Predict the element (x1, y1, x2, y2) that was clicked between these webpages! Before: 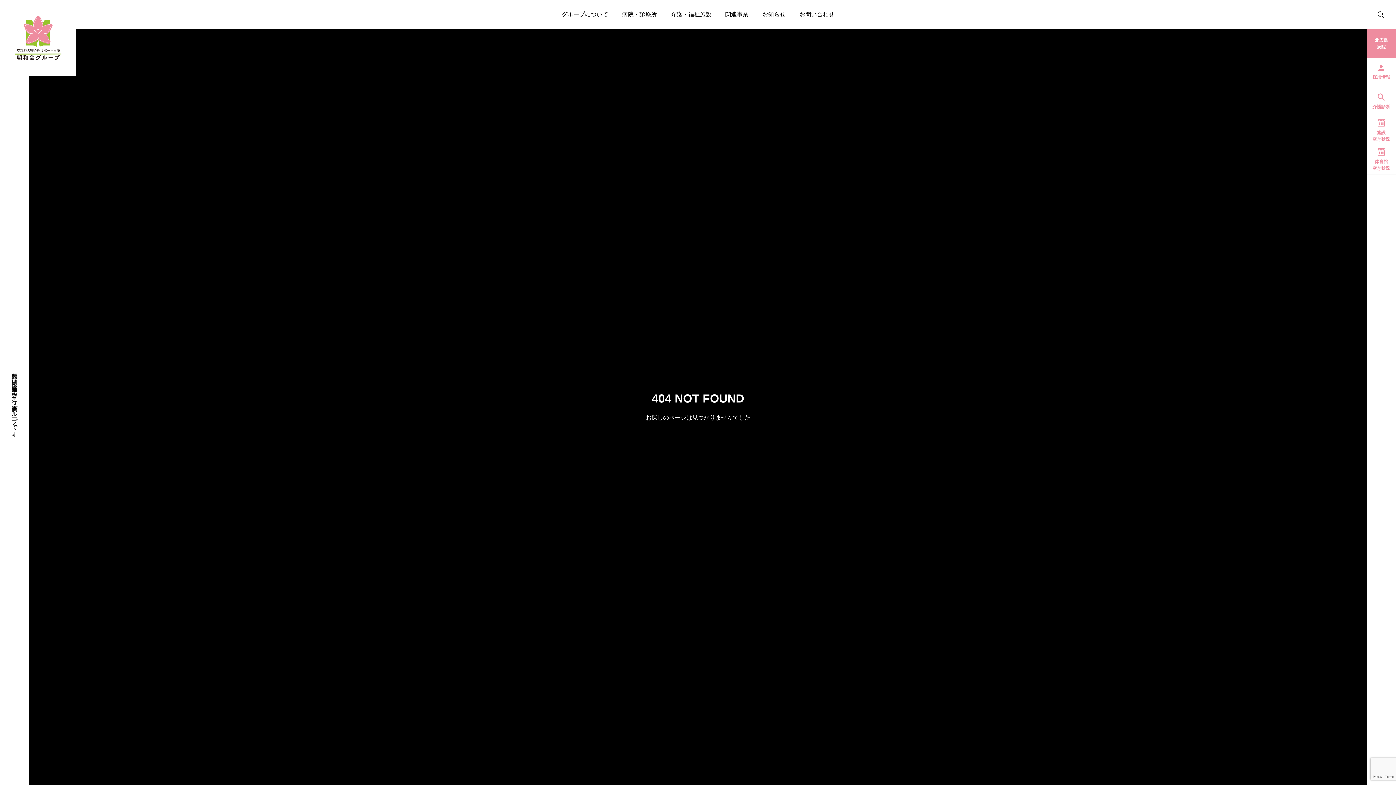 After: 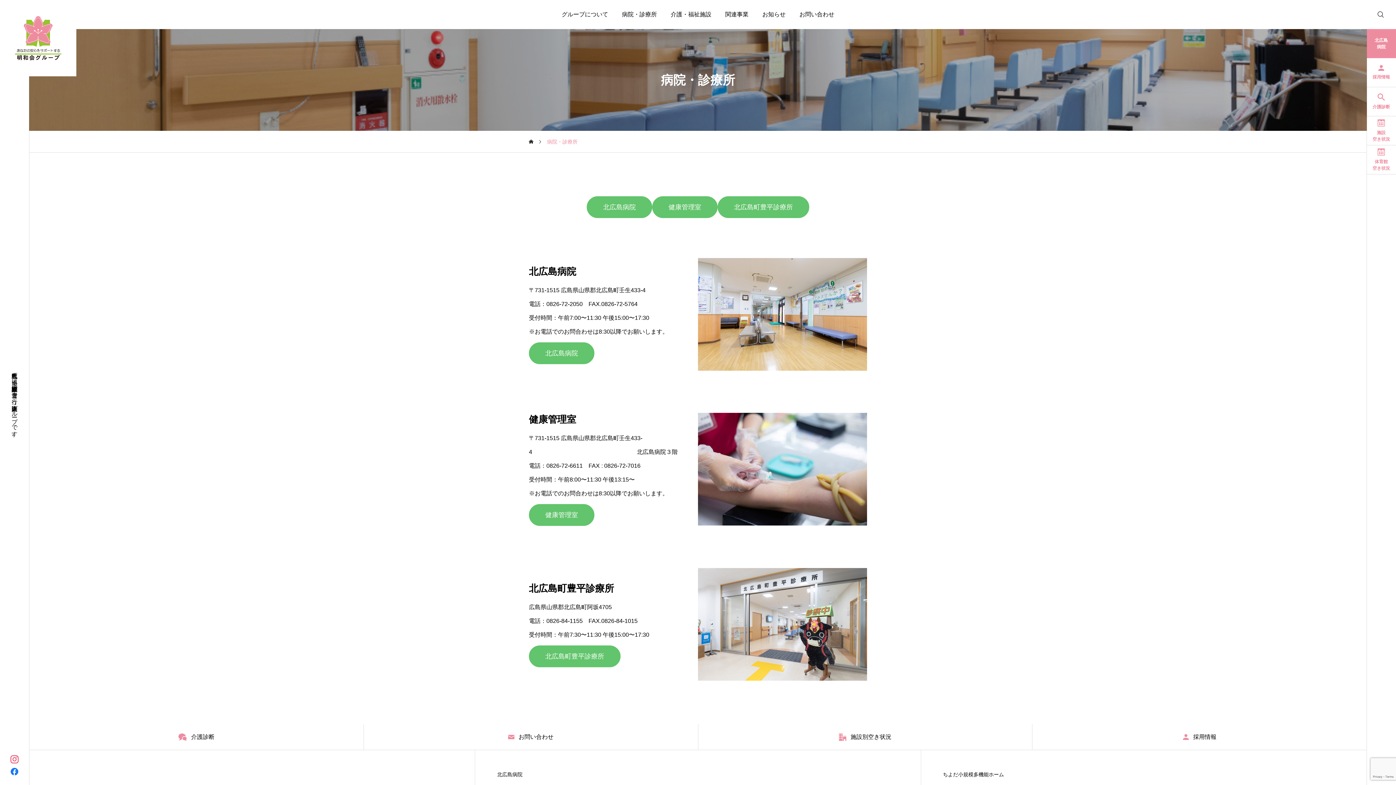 Action: bbox: (615, 0, 664, 29) label: 病院・診療所